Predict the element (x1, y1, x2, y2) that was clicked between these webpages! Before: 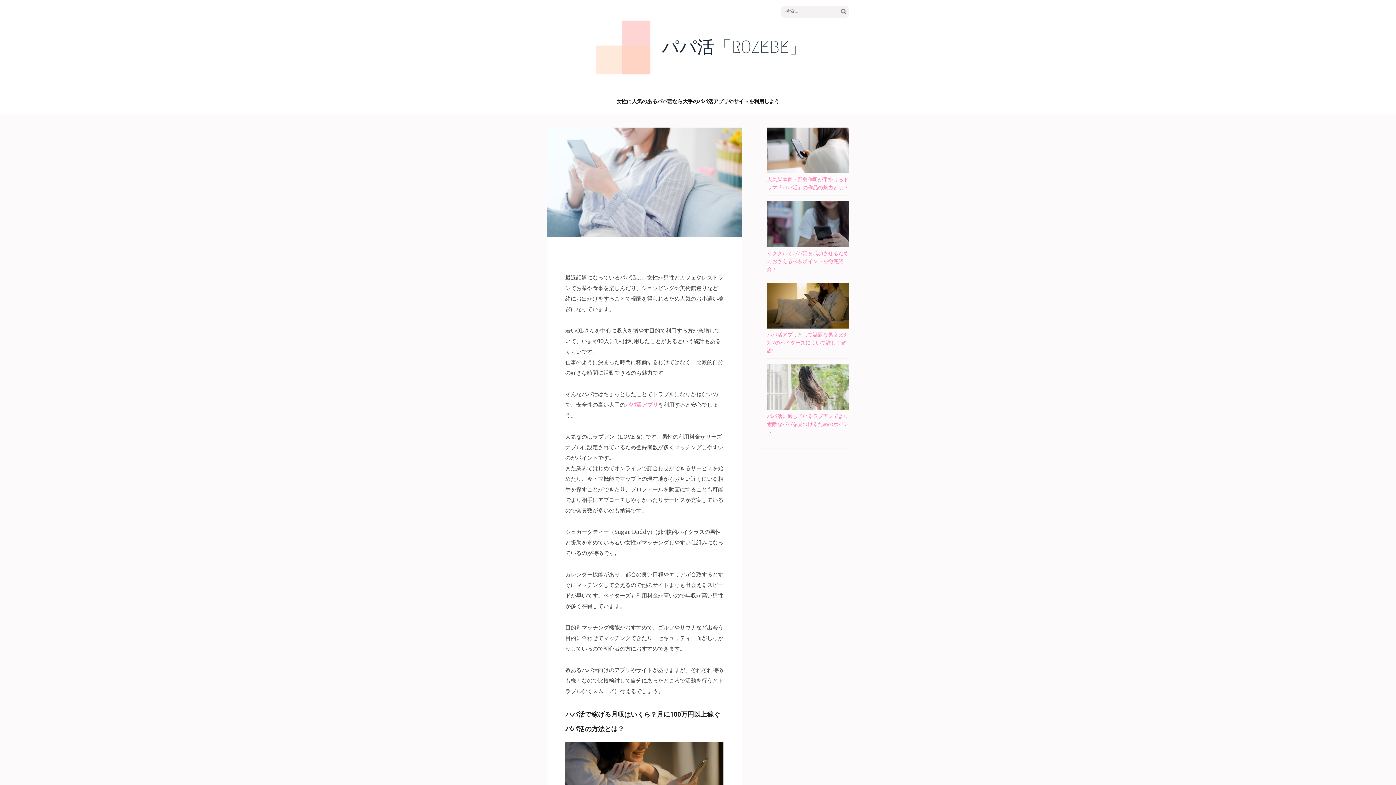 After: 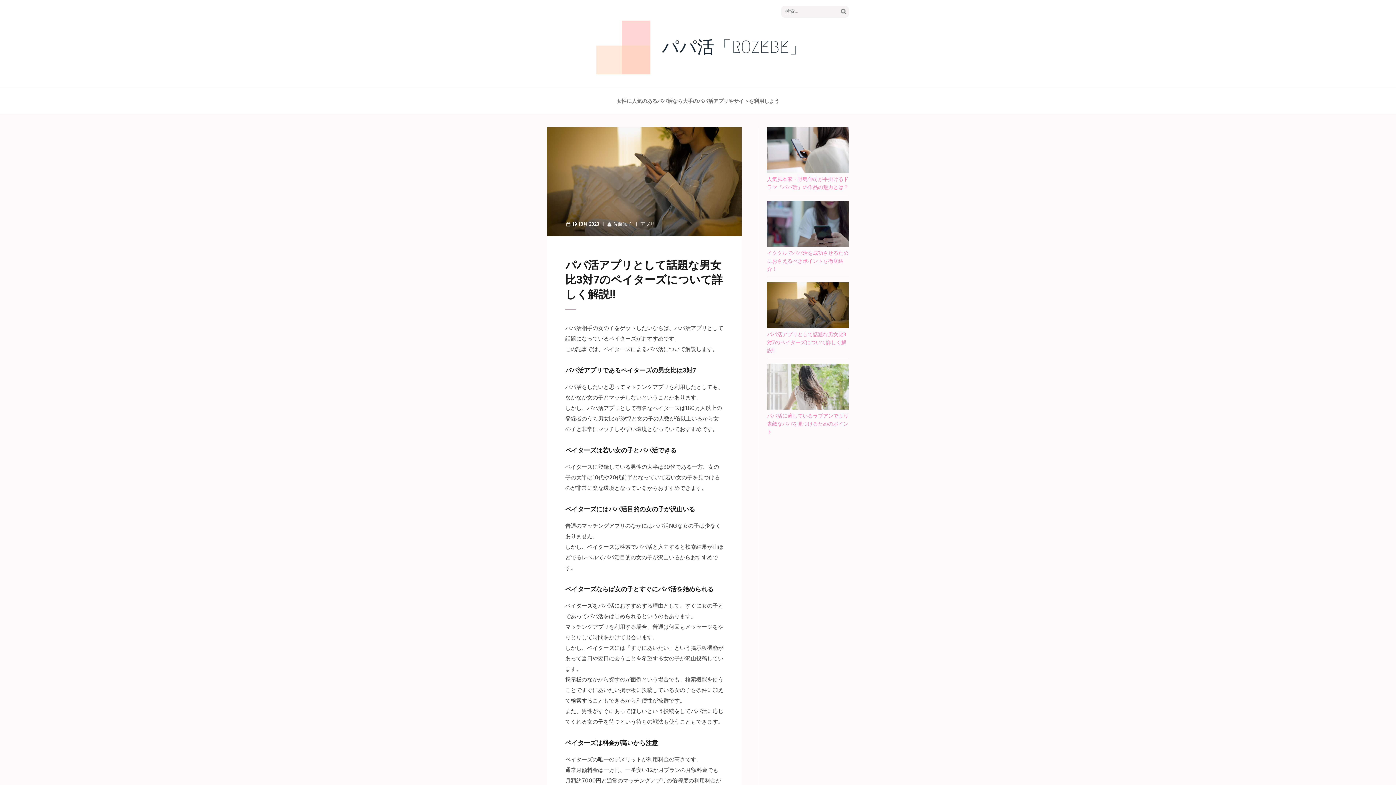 Action: label: パパ活アプリとして話題な男女比3対7のペイターズについて詳しく解説!! bbox: (767, 282, 849, 330)